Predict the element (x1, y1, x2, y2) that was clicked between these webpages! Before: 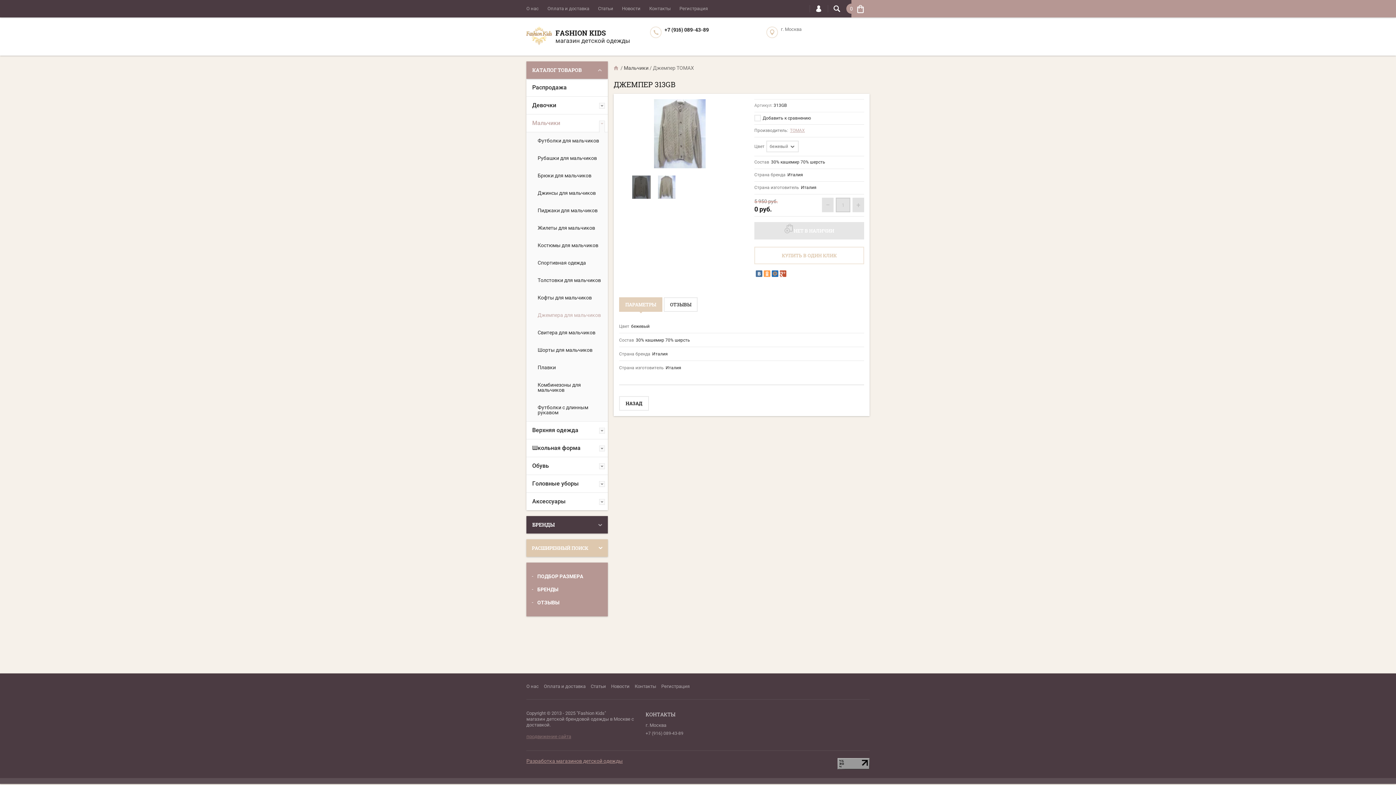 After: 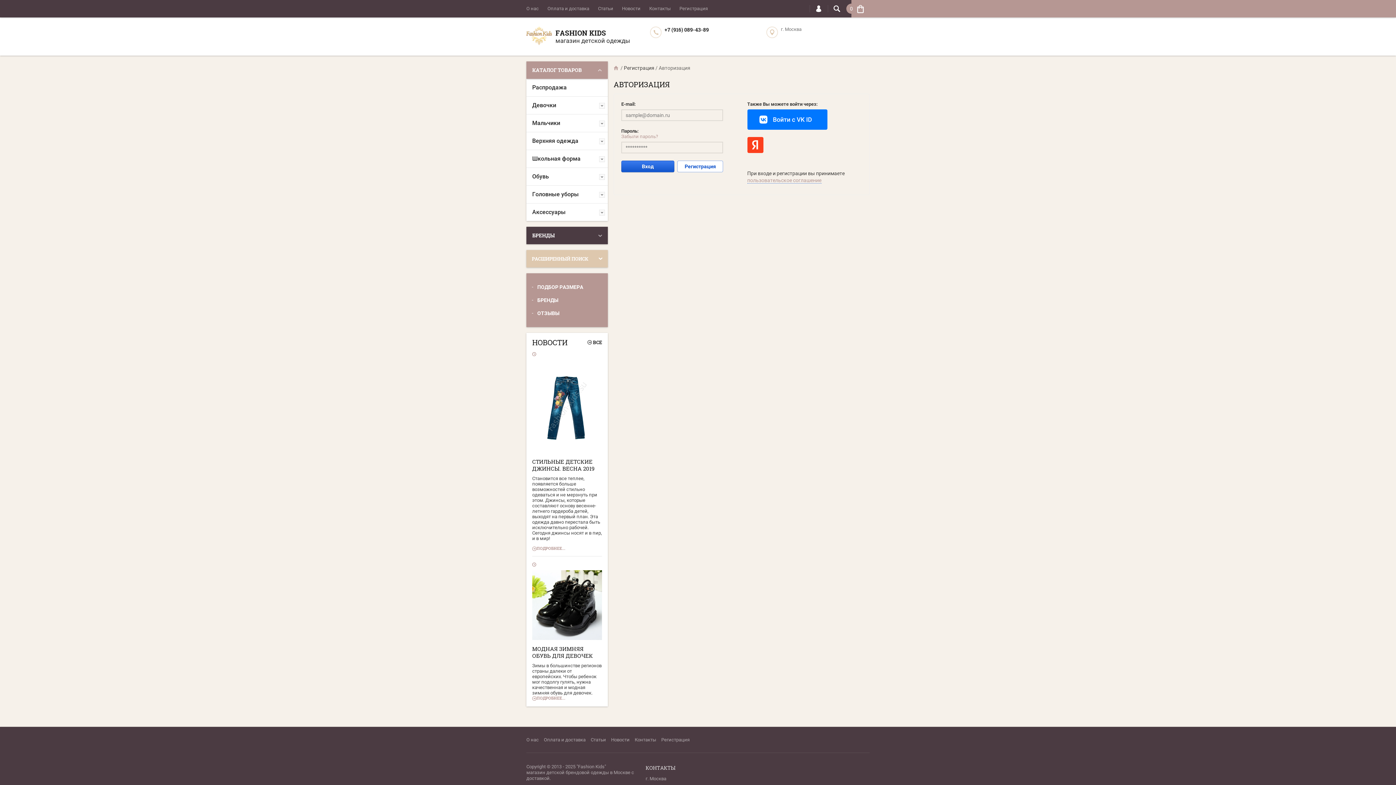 Action: label: Регистрация bbox: (661, 673, 689, 699)